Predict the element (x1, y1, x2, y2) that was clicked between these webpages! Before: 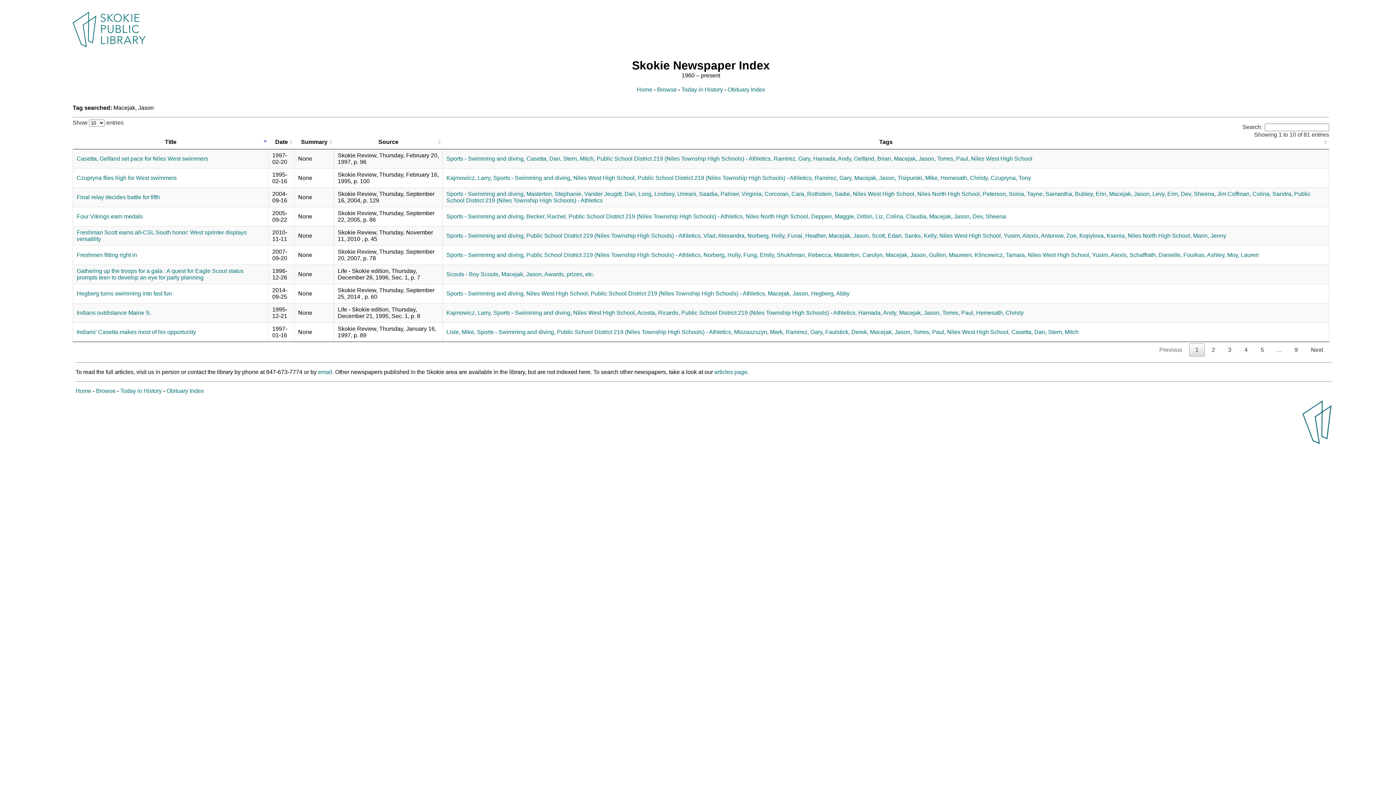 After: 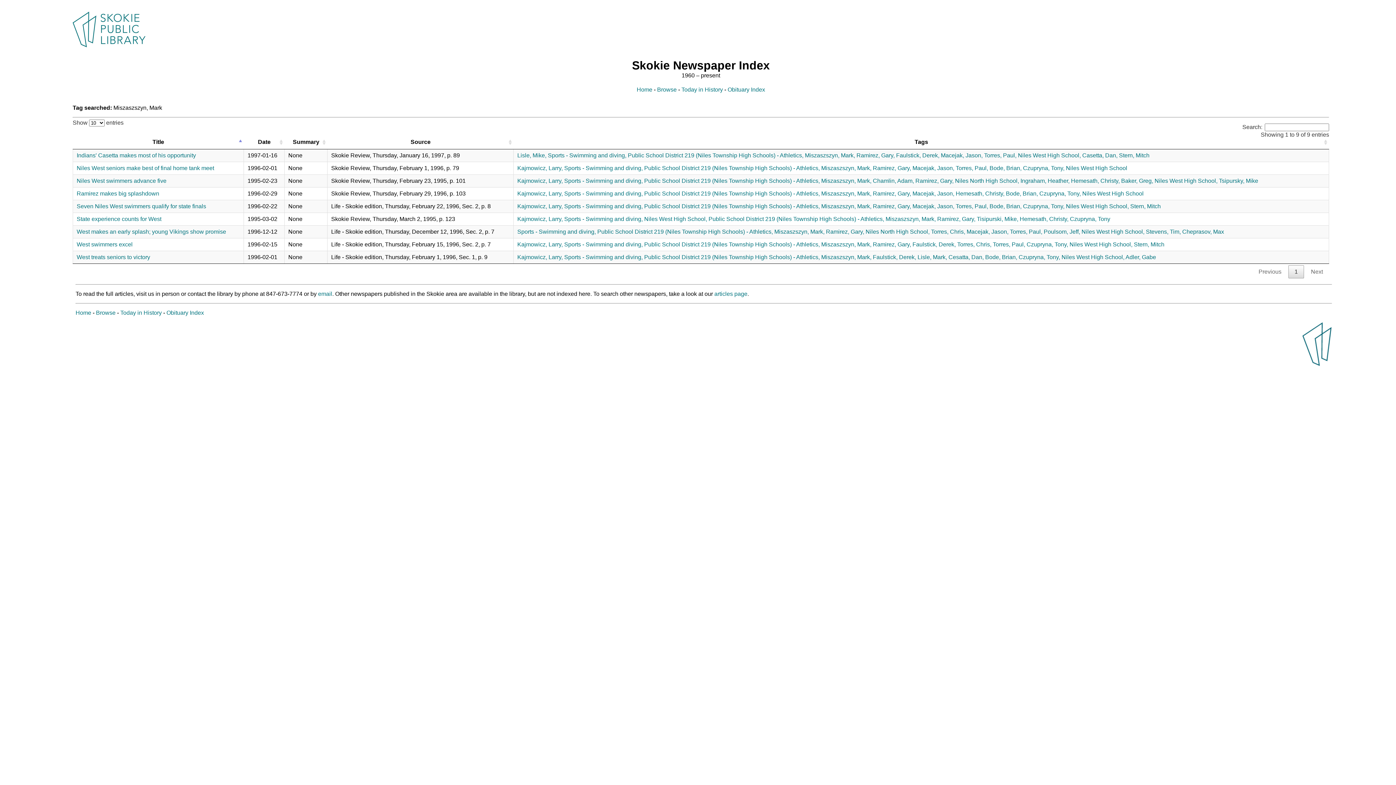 Action: label: Miszaszszyn, Mark, bbox: (734, 329, 784, 335)